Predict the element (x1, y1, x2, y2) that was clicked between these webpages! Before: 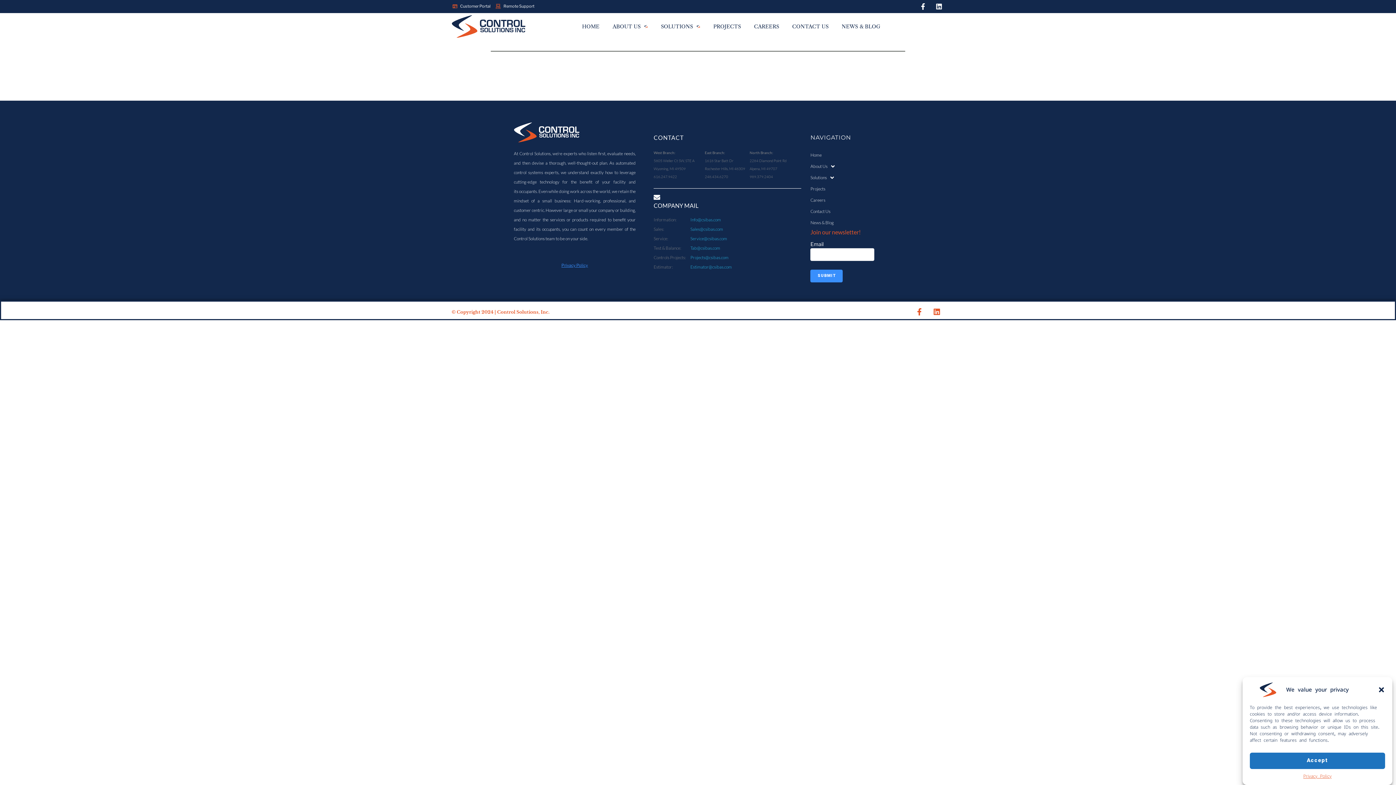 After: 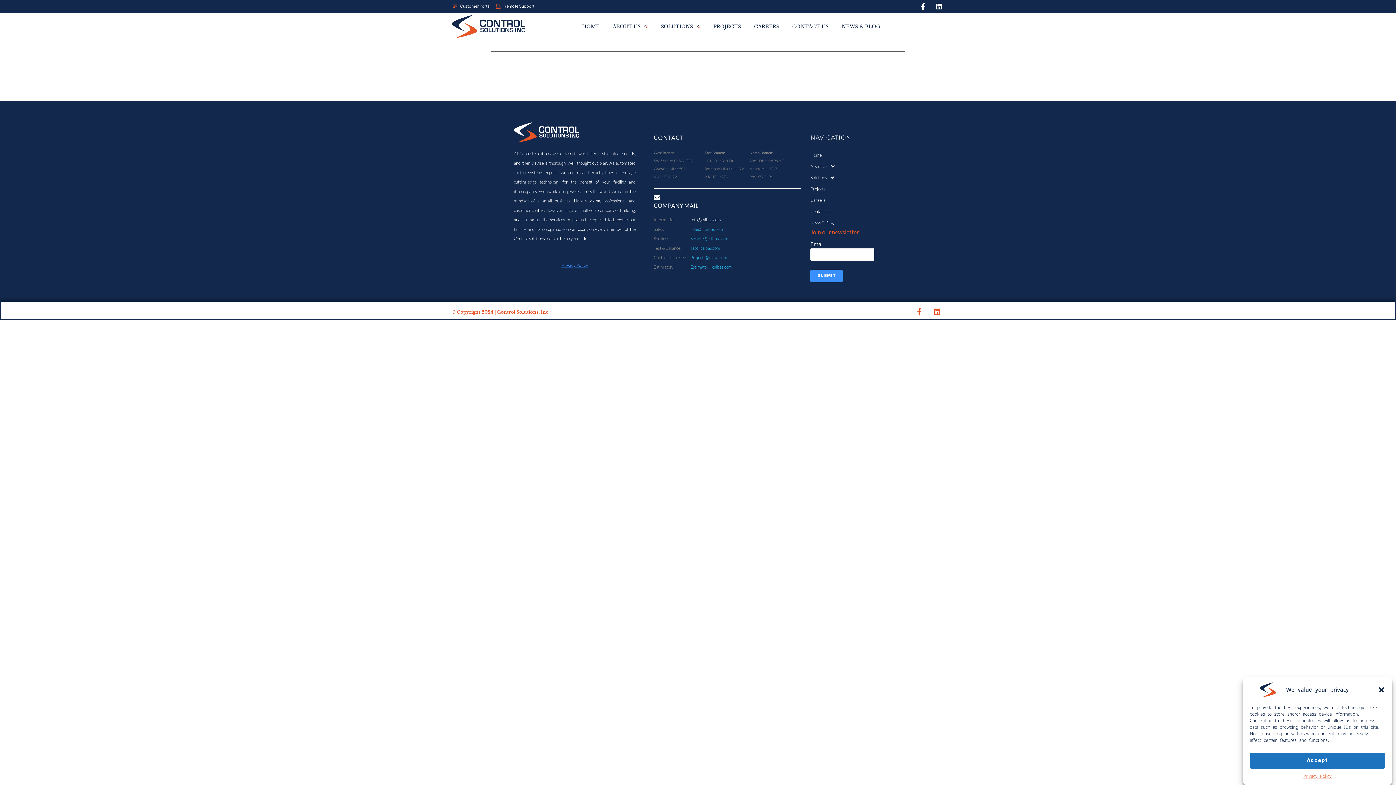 Action: label: Info@csibas.com bbox: (690, 217, 721, 222)